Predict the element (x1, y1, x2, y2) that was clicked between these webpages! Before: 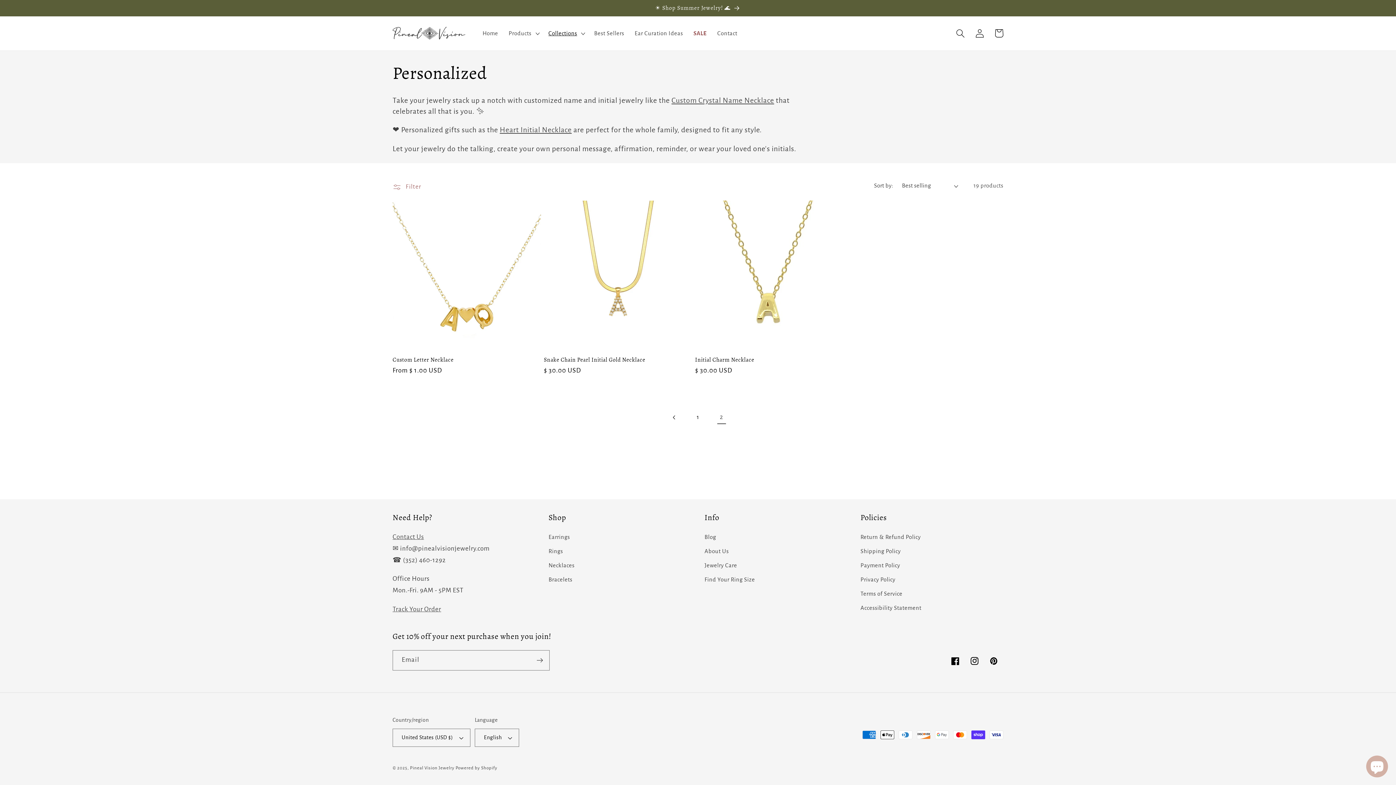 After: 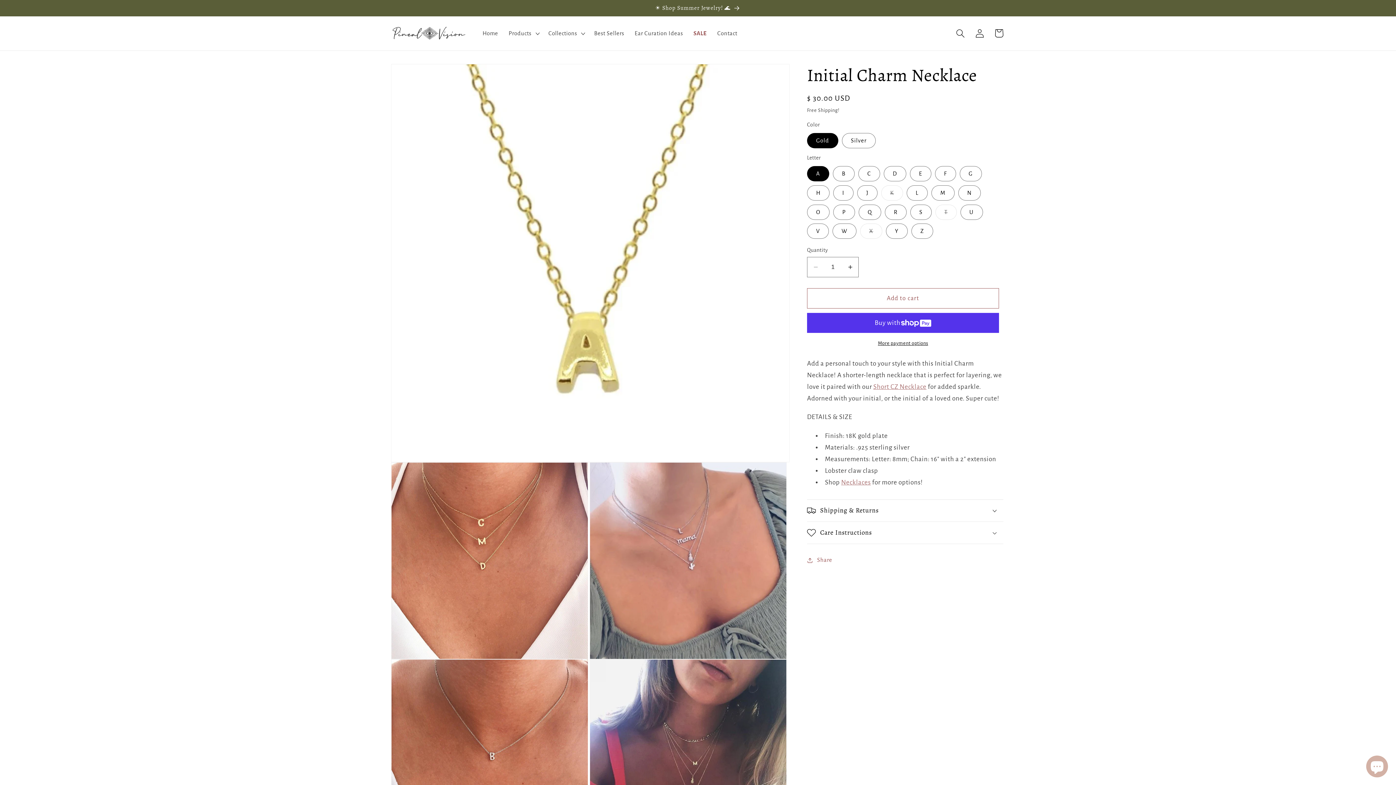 Action: label: Initial Charm Necklace bbox: (695, 356, 843, 363)